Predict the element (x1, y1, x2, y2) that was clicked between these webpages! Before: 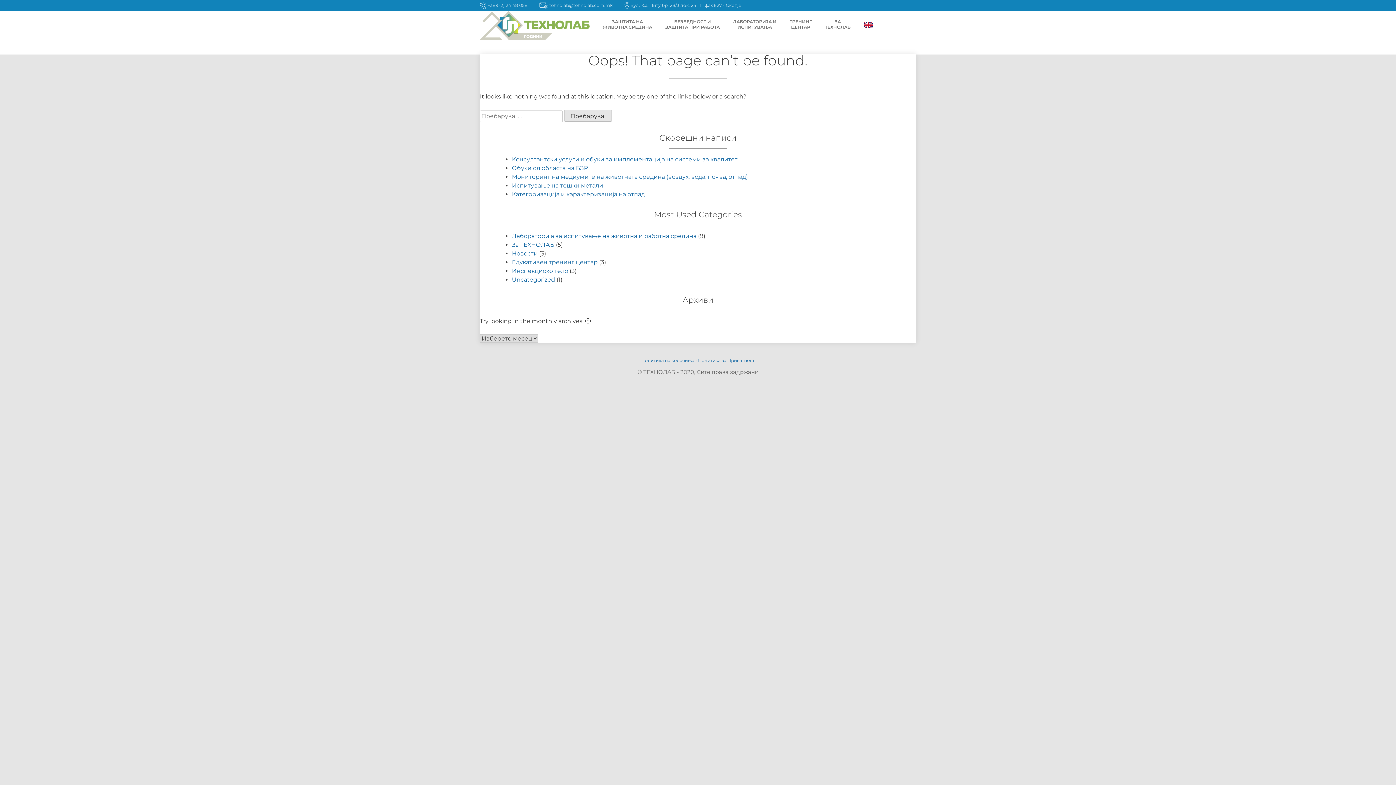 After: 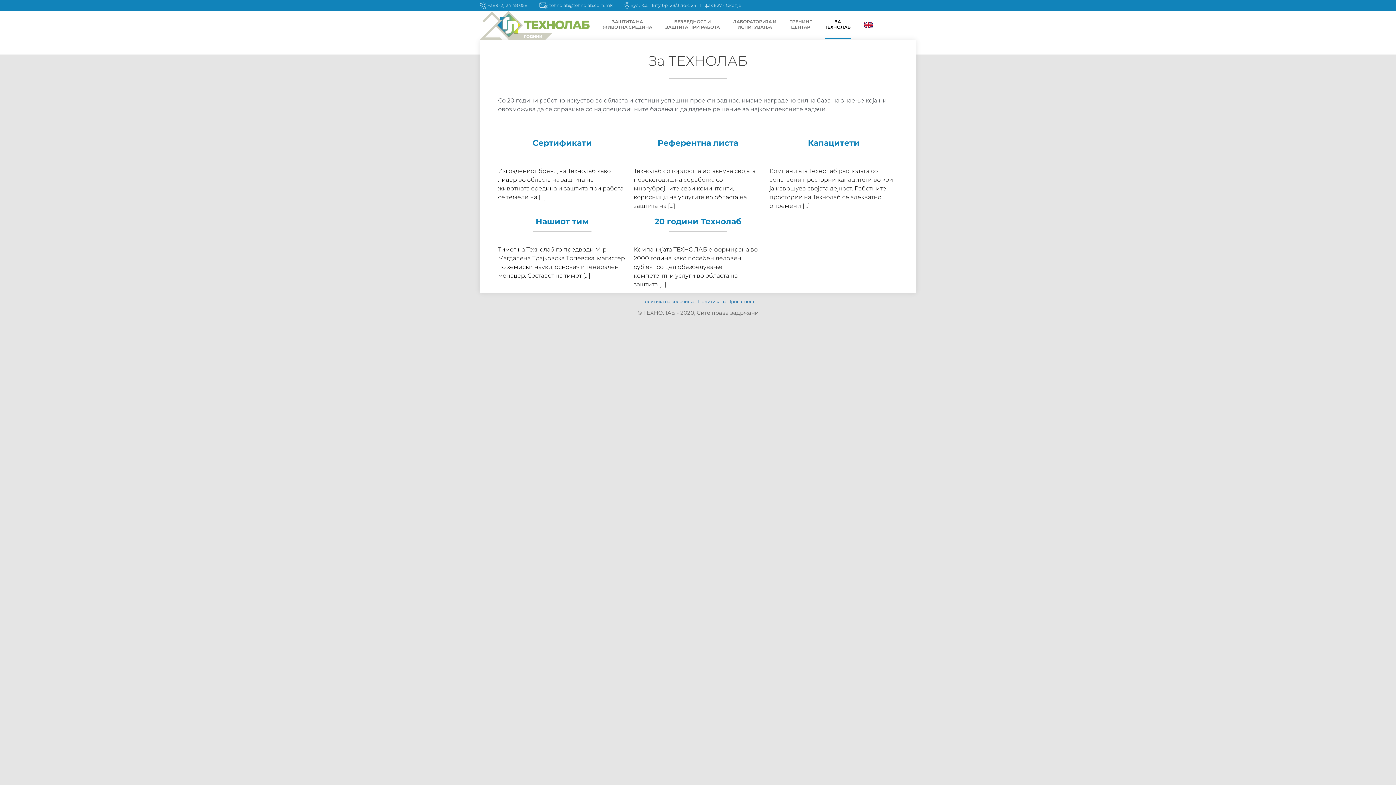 Action: label: ЗА
ТЕХНОЛАБ bbox: (825, 10, 850, 39)